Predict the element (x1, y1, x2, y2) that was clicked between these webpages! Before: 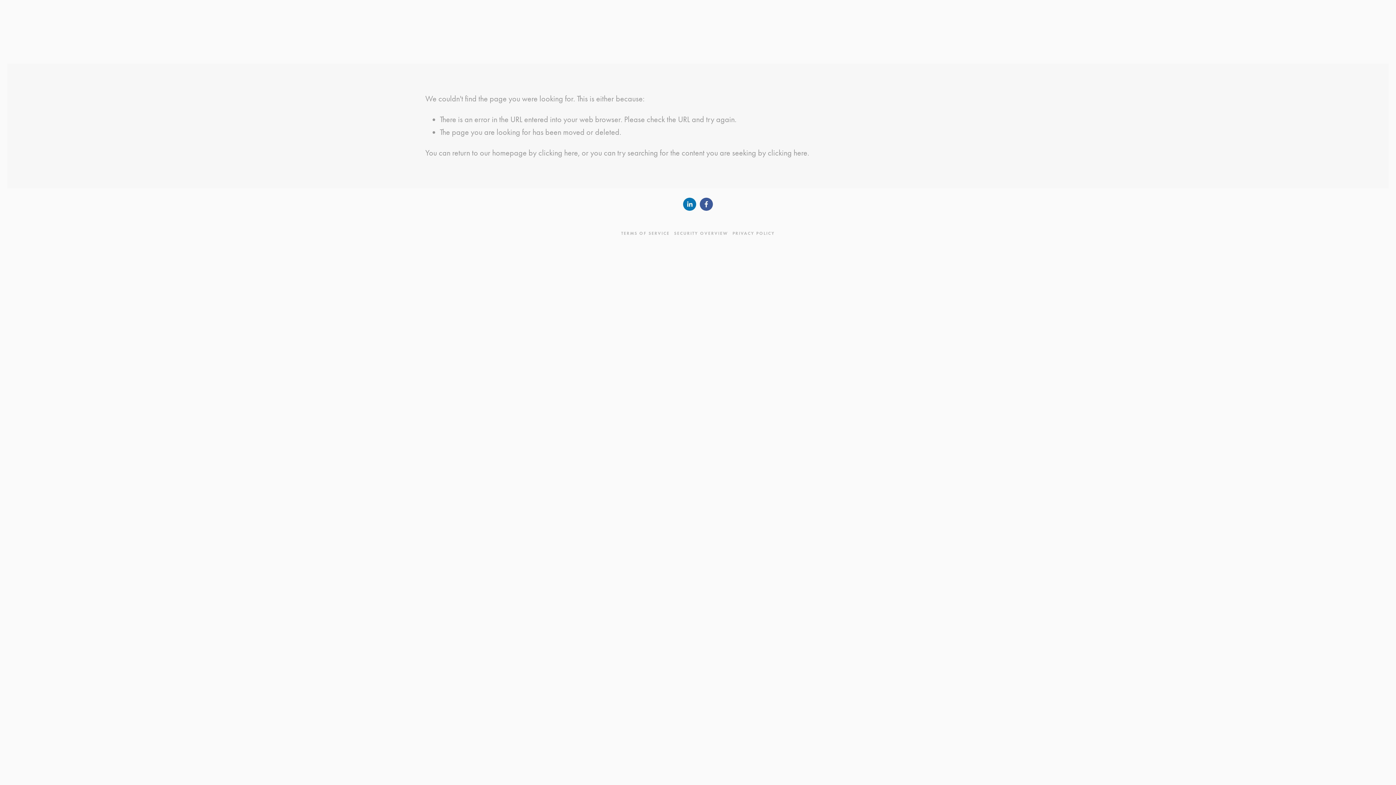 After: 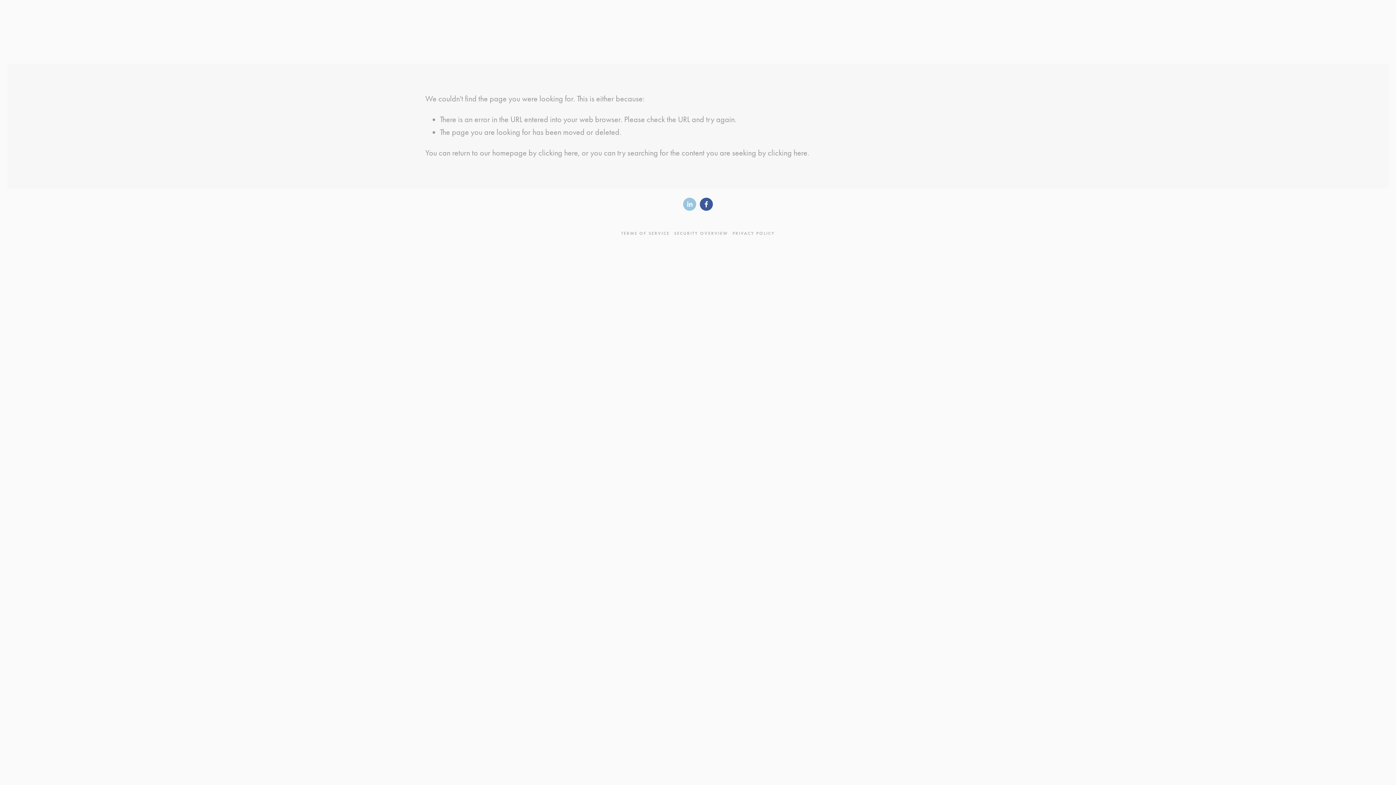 Action: bbox: (700, 197, 713, 211) label: Facebook